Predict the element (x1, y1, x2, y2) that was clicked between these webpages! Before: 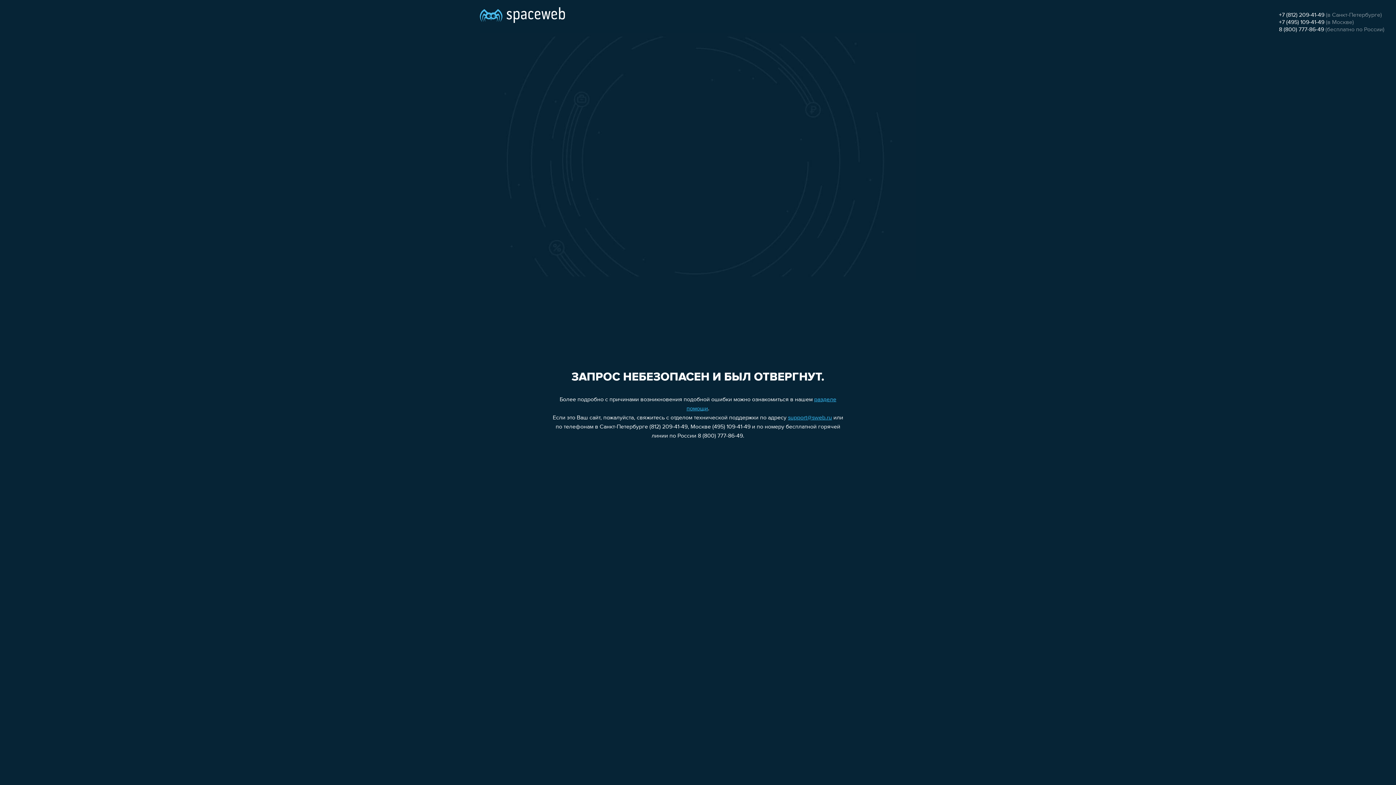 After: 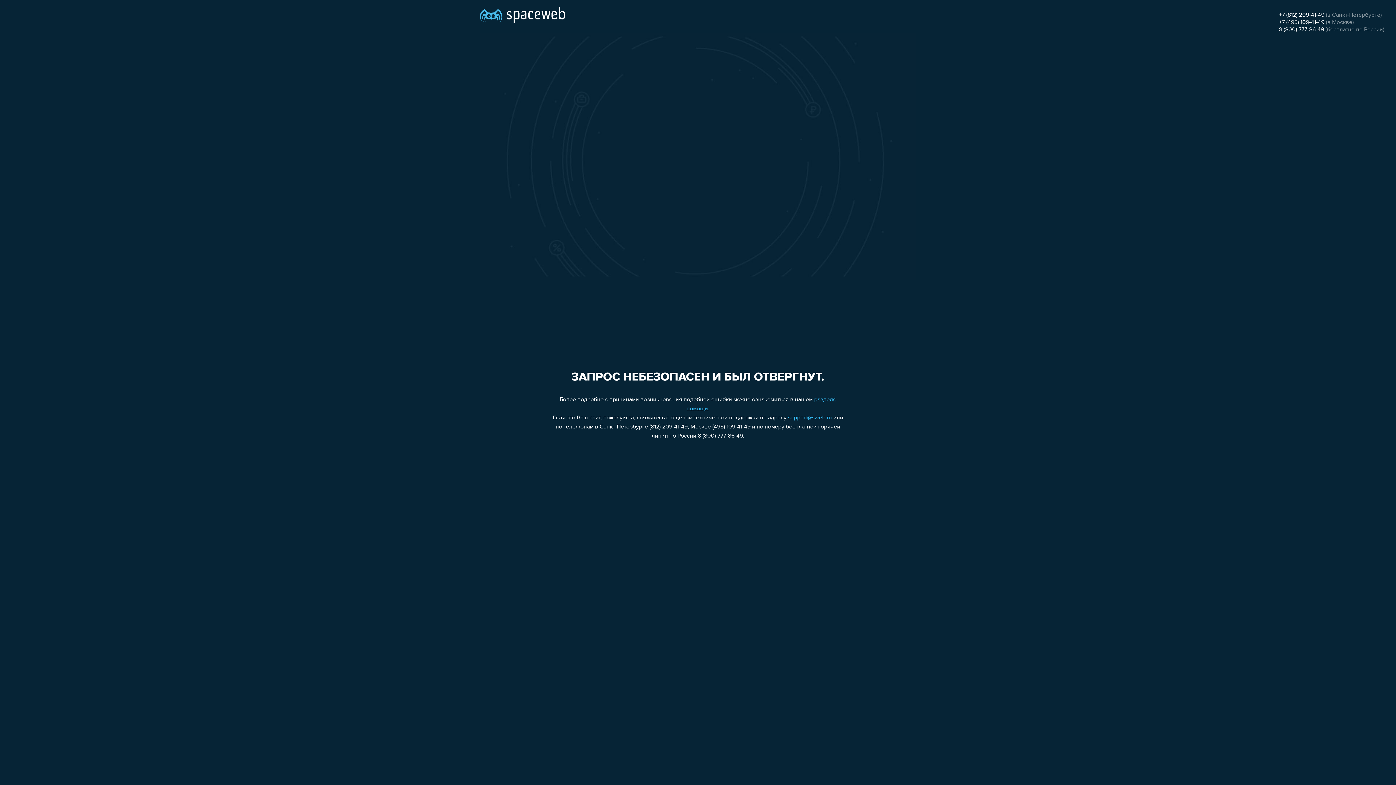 Action: label: 8 (800) 777-86-49 bbox: (1279, 26, 1324, 32)